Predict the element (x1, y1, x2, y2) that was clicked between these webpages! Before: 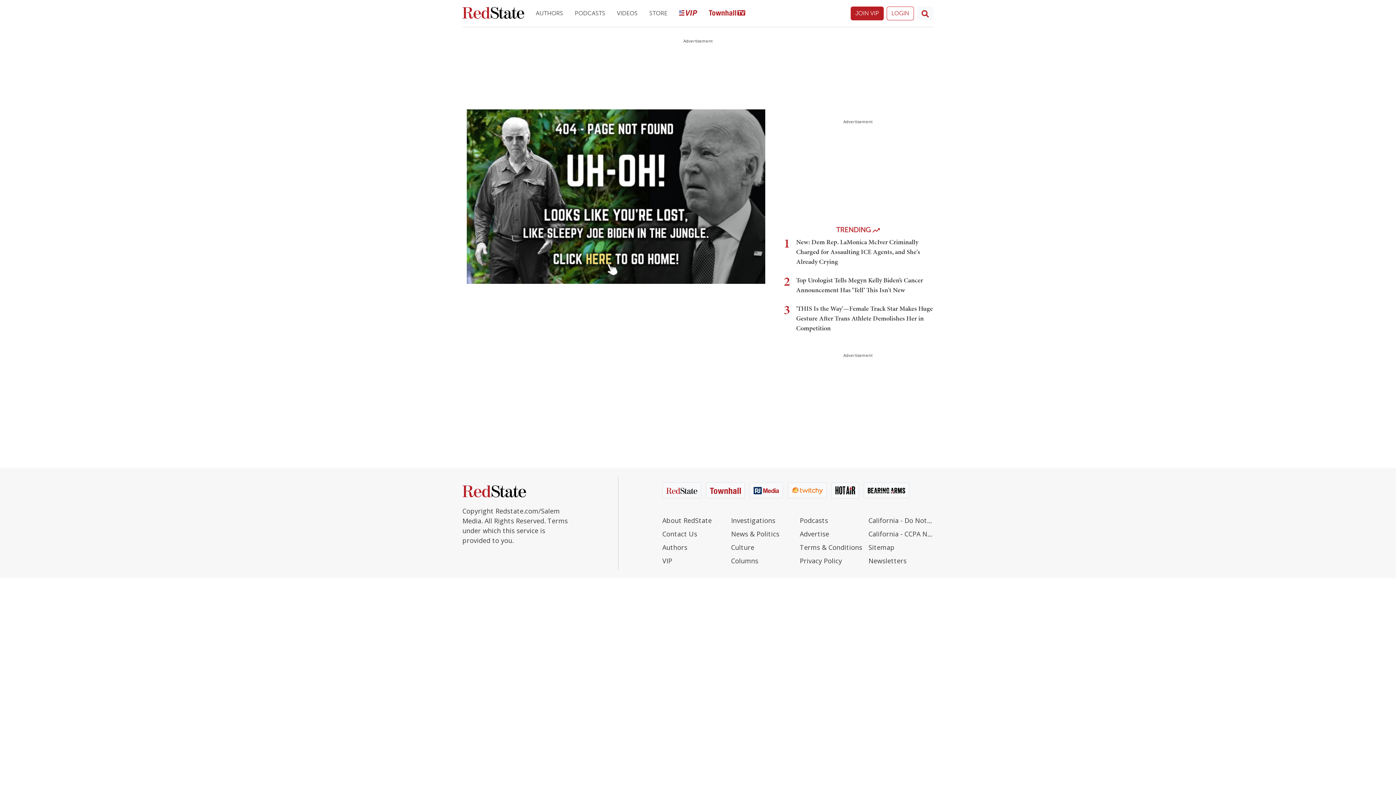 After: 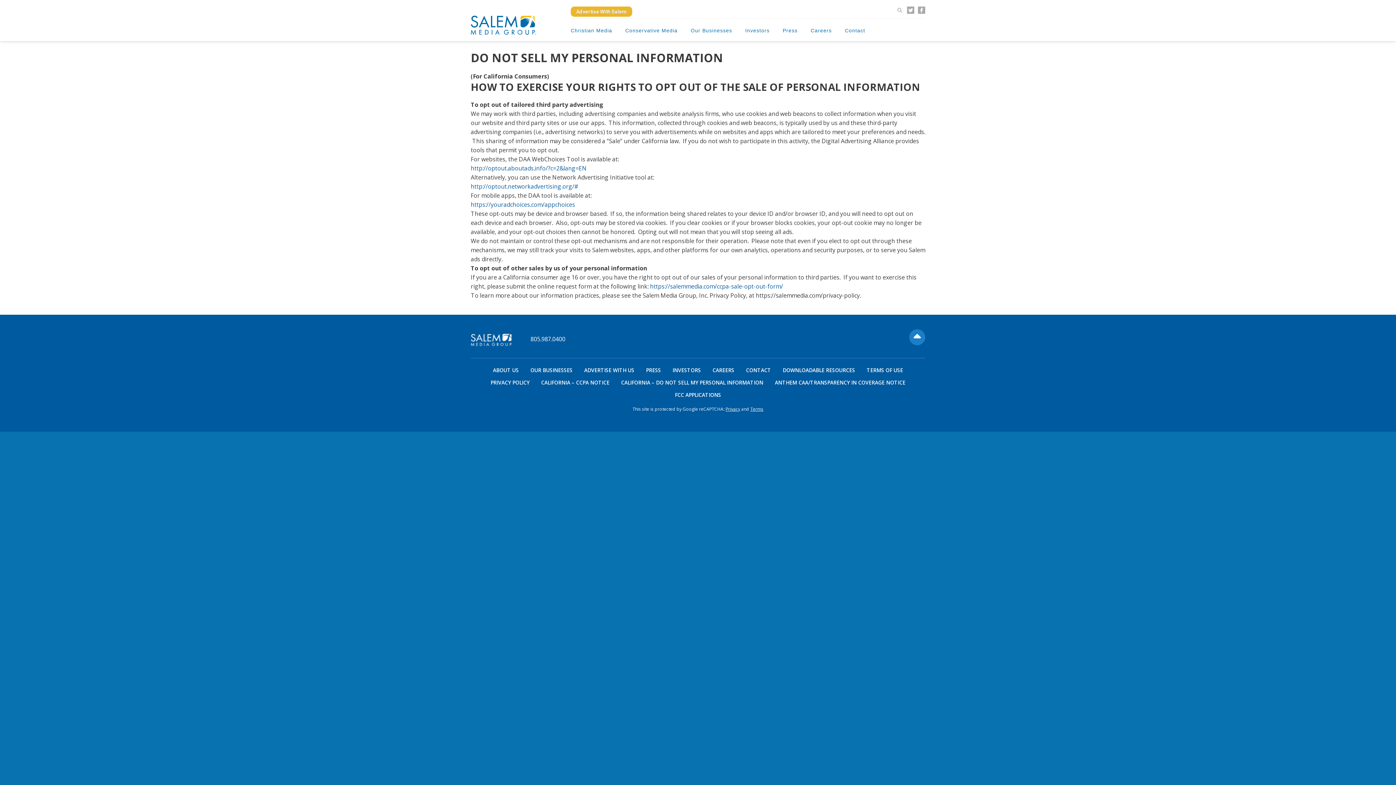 Action: label: California - Do Not Sell My Personal Information bbox: (868, 516, 933, 529)